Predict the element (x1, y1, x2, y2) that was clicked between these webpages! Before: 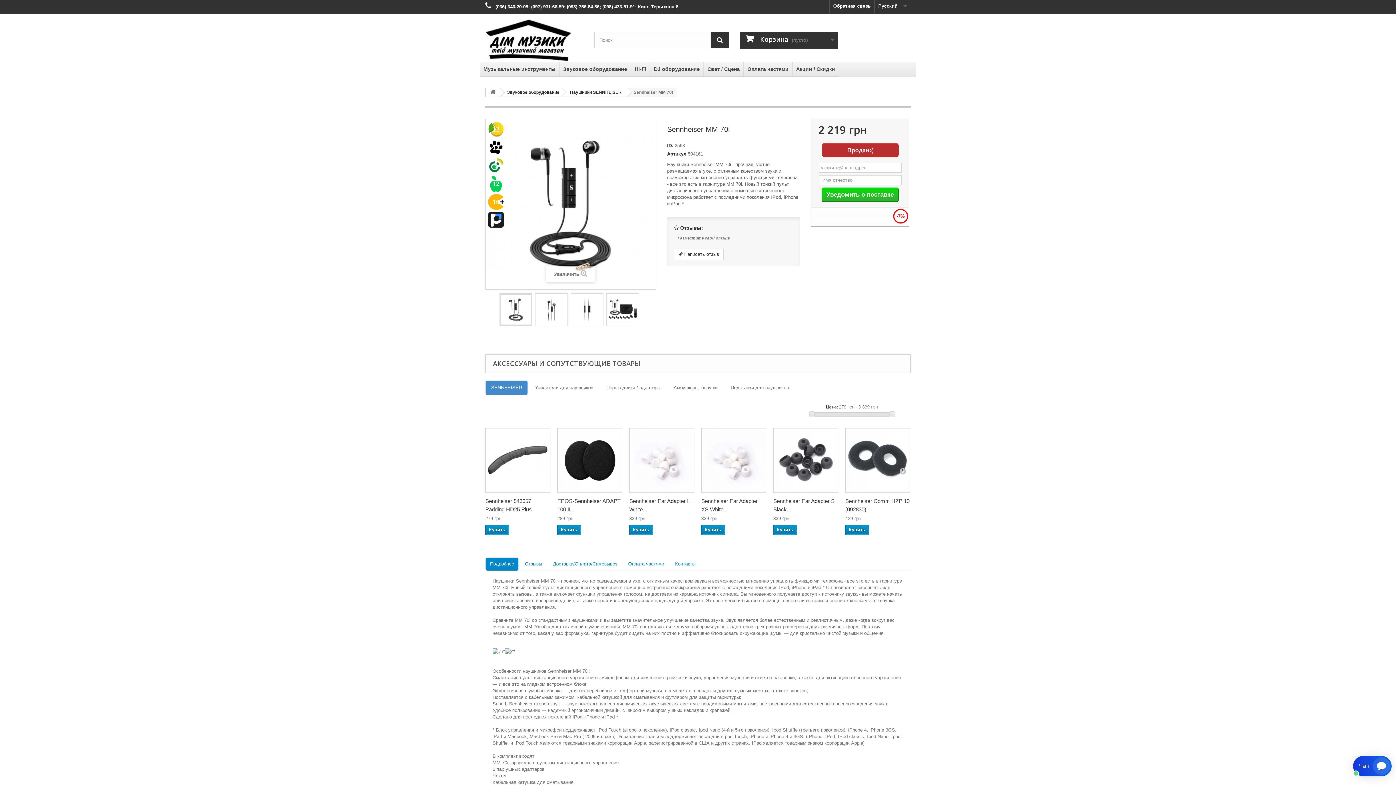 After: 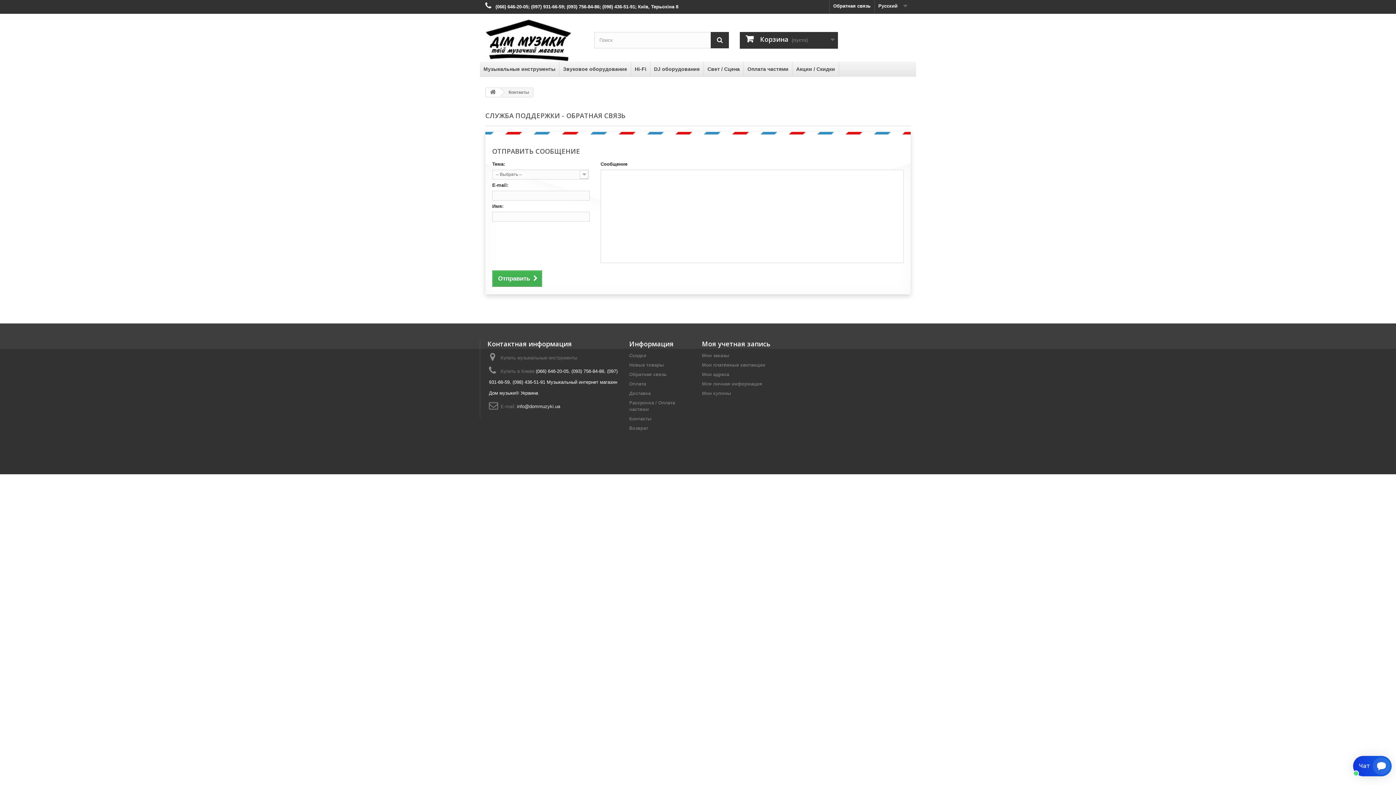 Action: label: Обратная связь bbox: (829, 0, 874, 13)